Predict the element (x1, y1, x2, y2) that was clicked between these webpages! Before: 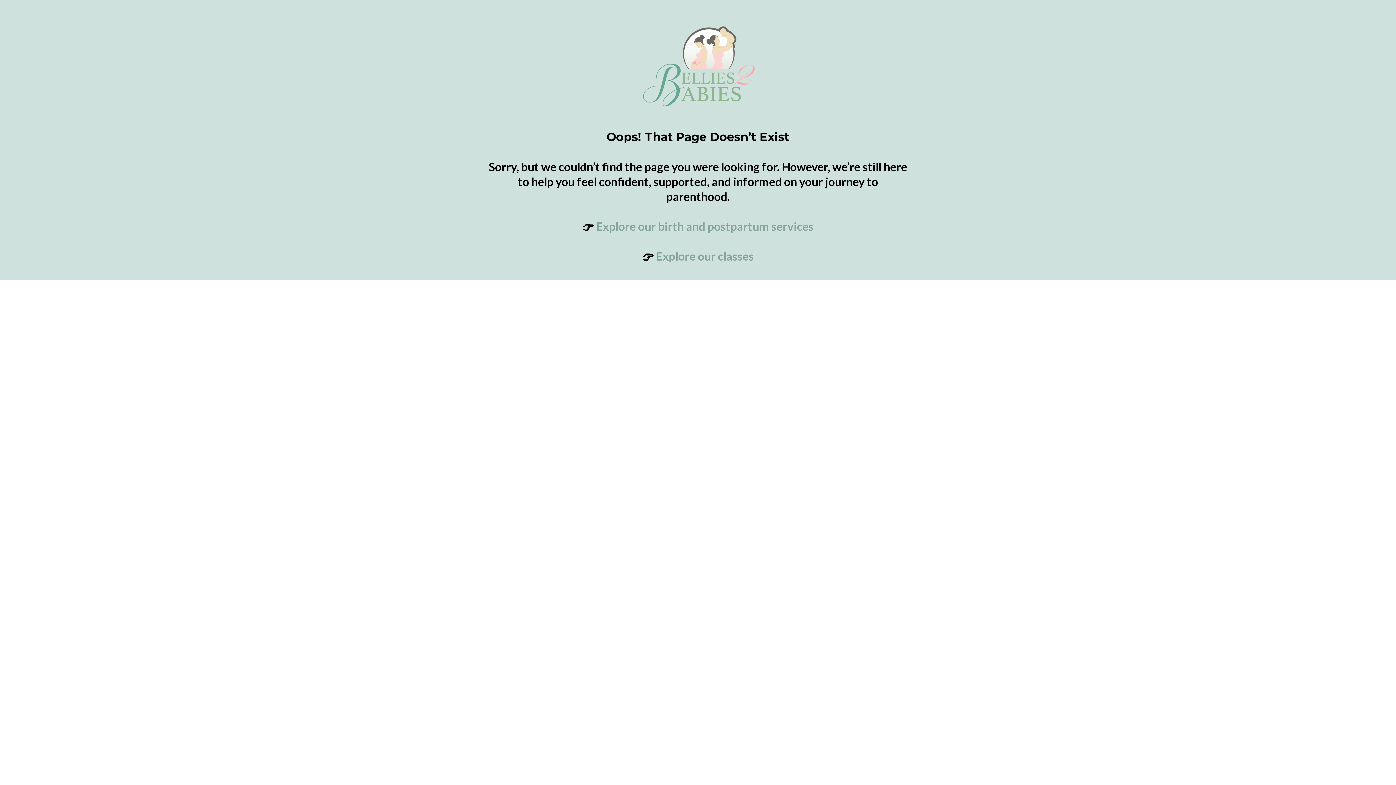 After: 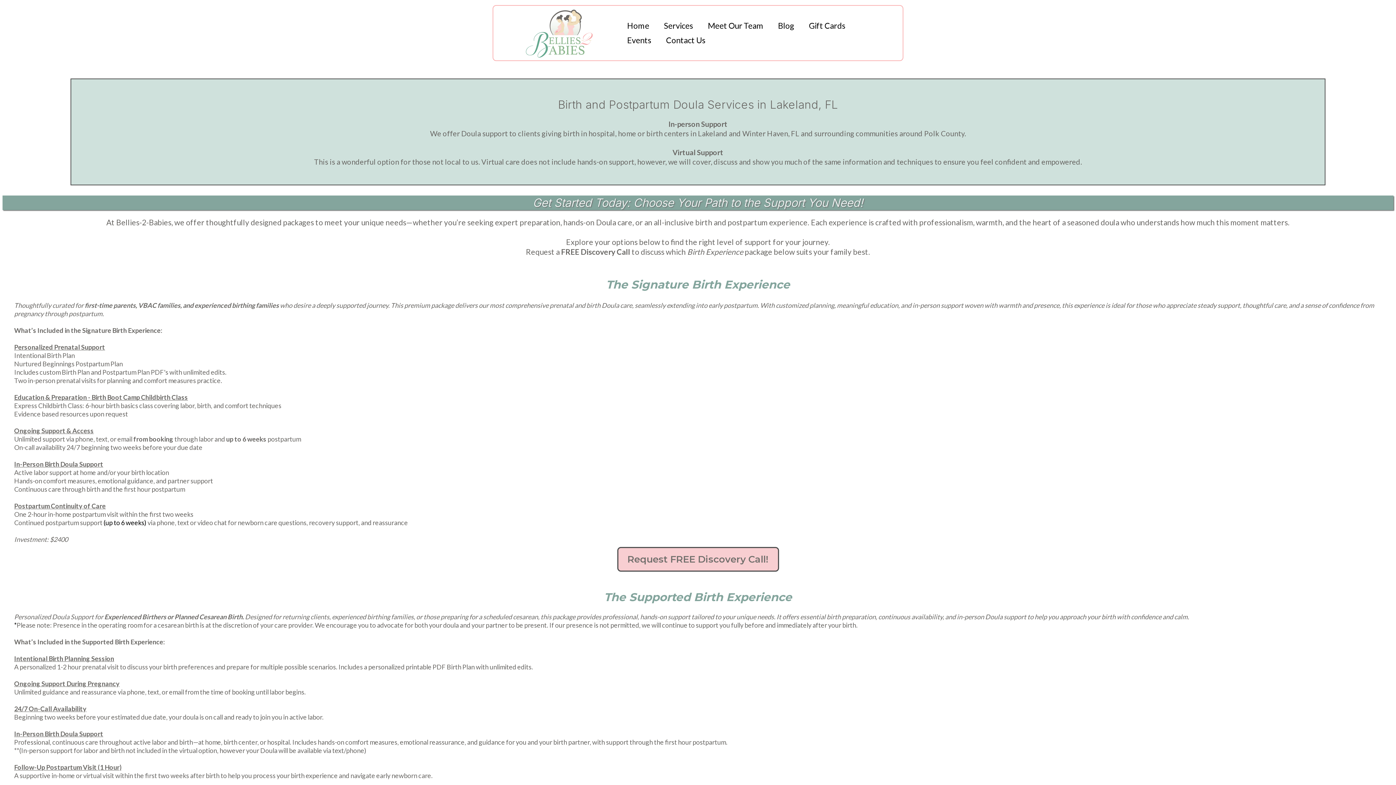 Action: bbox: (594, 219, 813, 233) label:  Explore our birth and postpartum services